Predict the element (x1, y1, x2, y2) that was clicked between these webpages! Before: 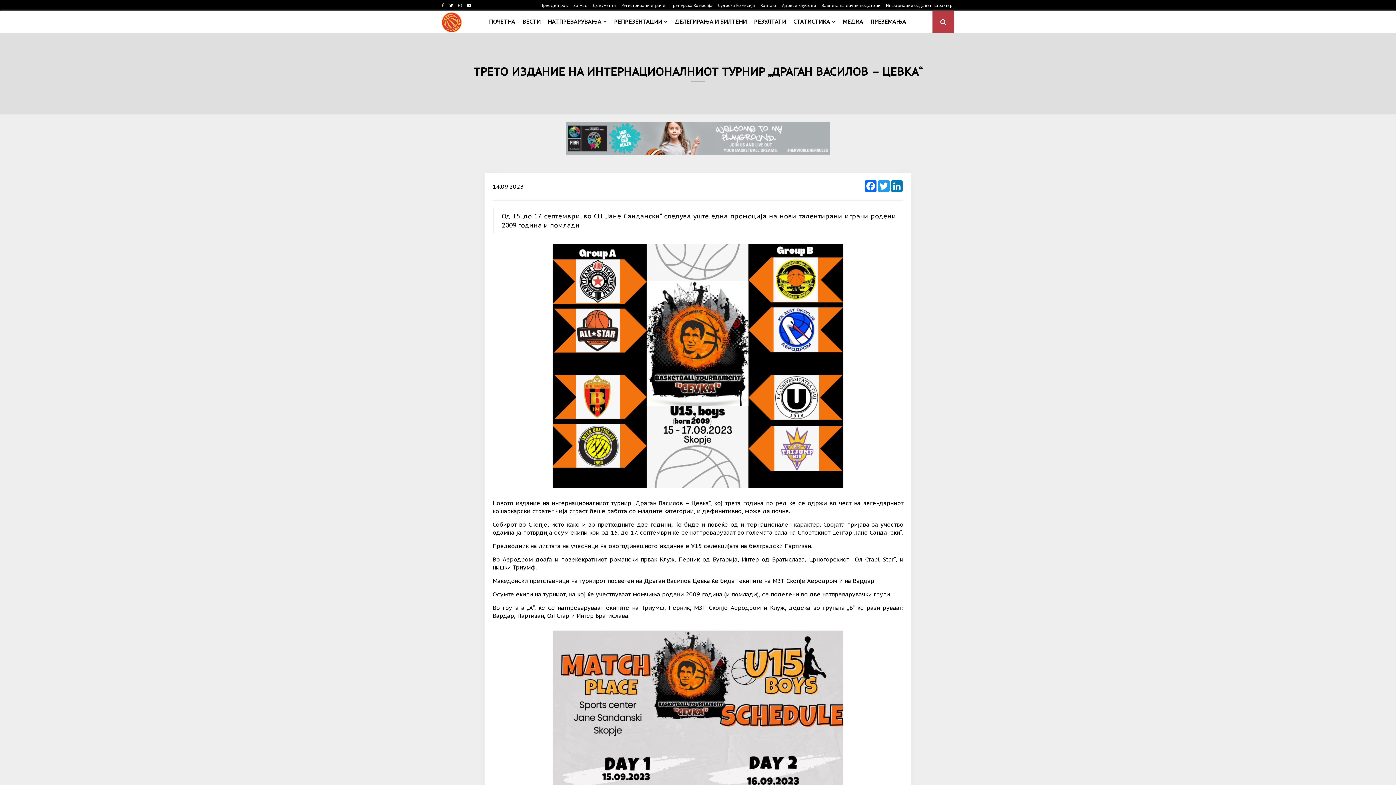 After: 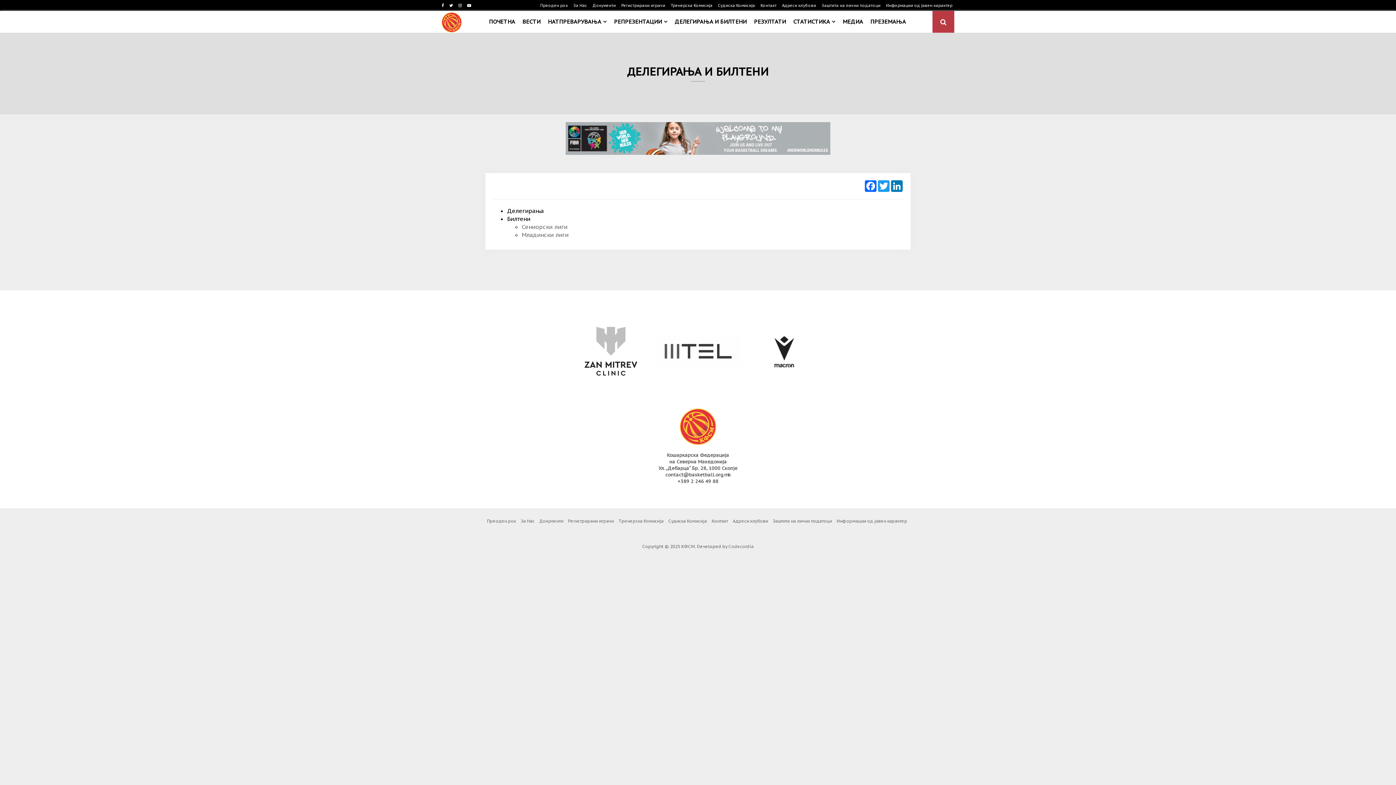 Action: bbox: (673, 10, 748, 32) label: ДЕЛЕГИРАЊА И БИЛТЕНИ